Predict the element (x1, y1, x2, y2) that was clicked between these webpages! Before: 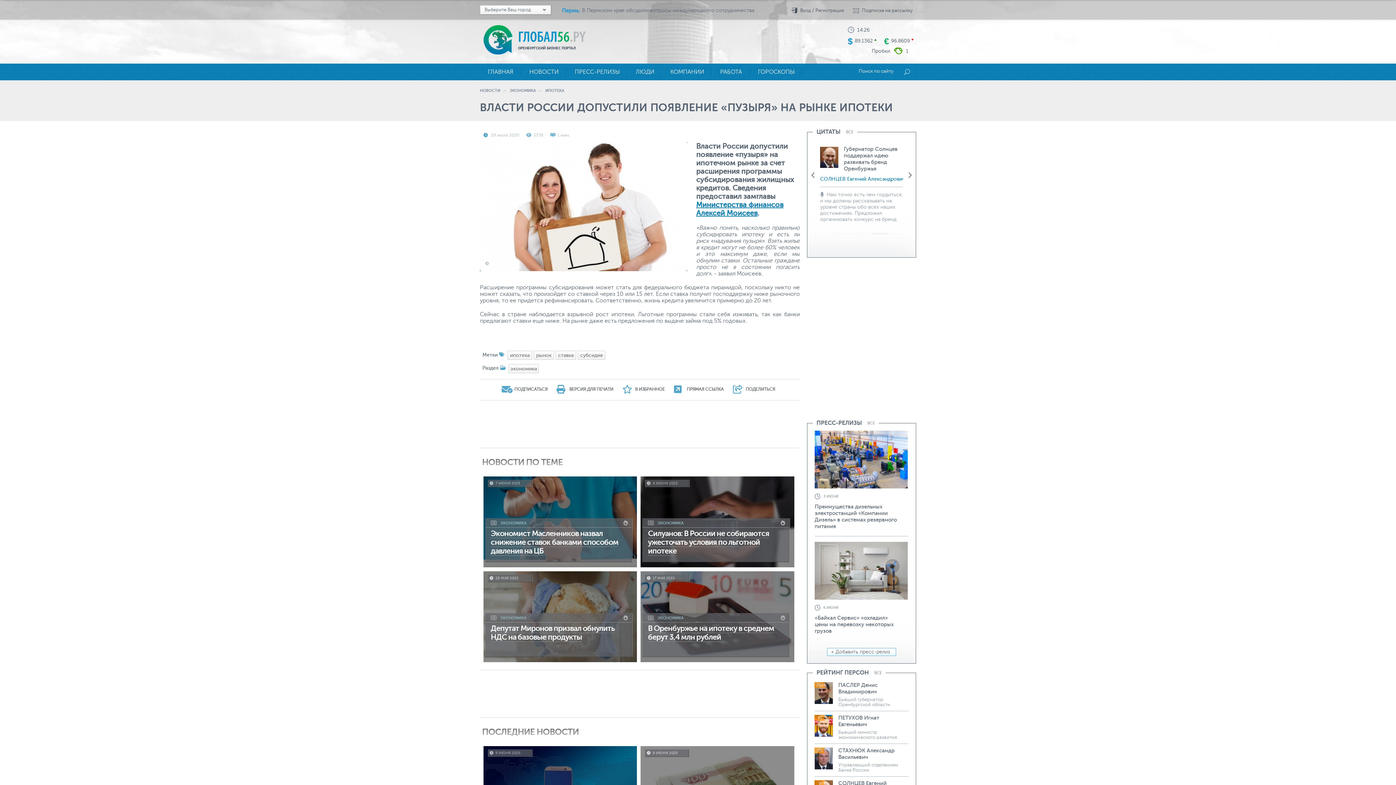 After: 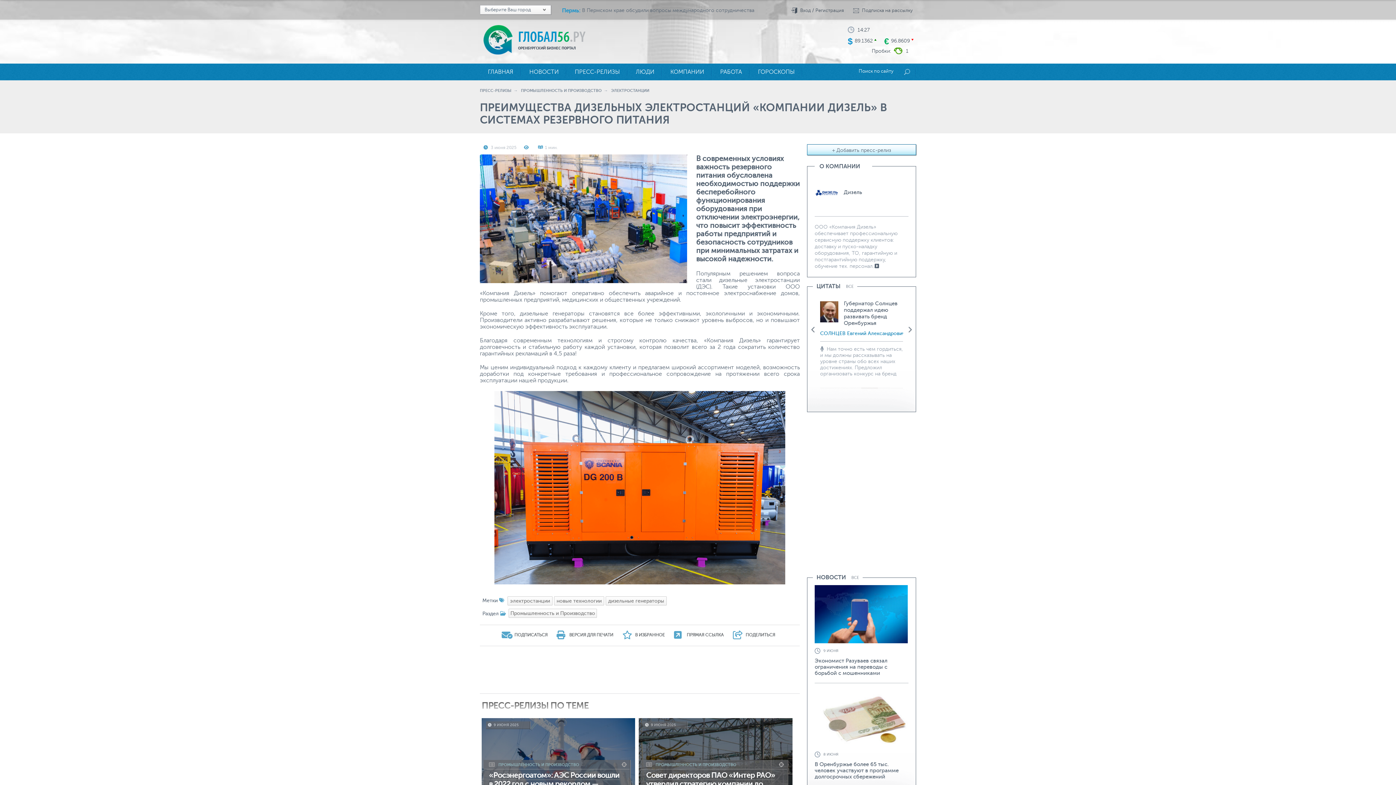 Action: bbox: (814, 504, 897, 529) label: Преимущества дизельных электростанций «Компании Дизель» в системах резервного питания